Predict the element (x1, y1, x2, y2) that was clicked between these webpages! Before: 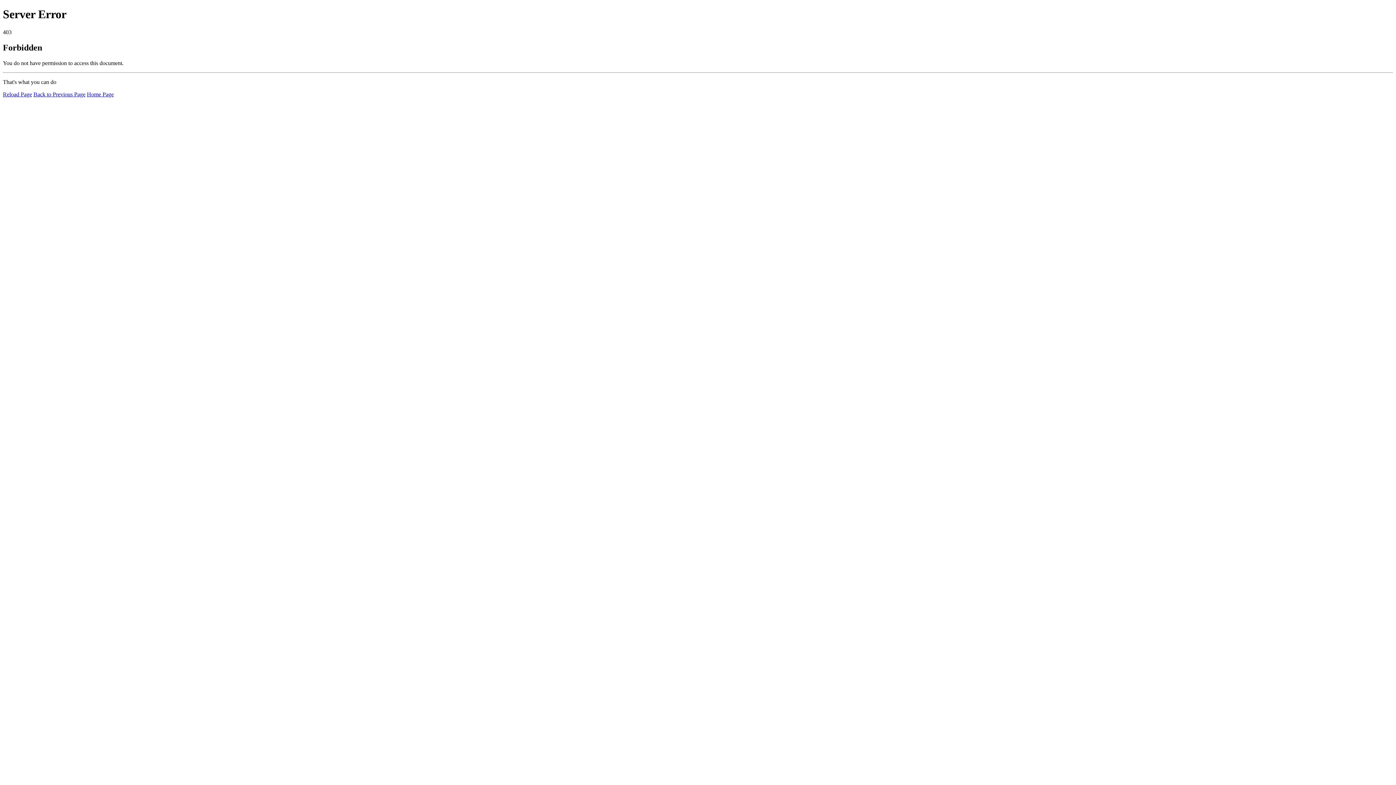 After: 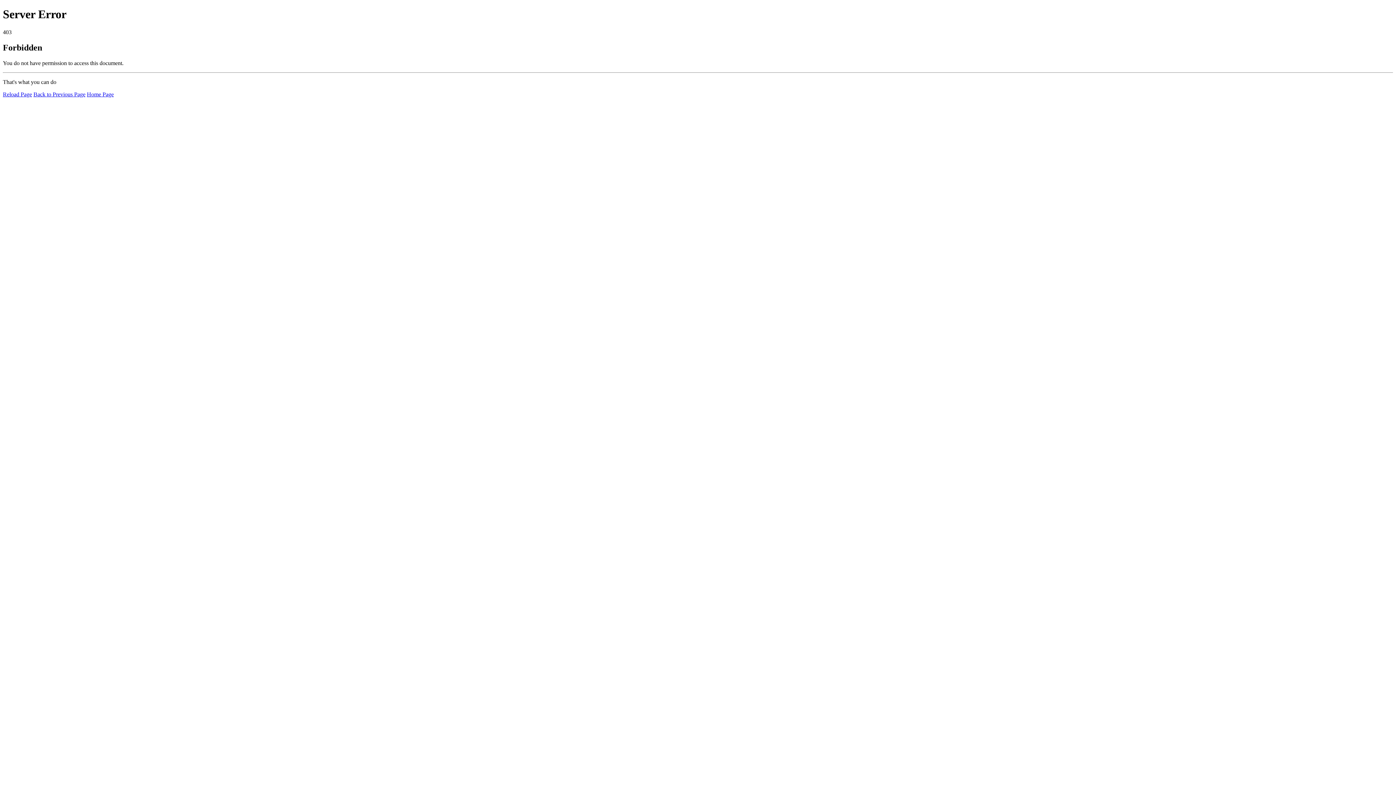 Action: bbox: (86, 91, 113, 97) label: Home Page